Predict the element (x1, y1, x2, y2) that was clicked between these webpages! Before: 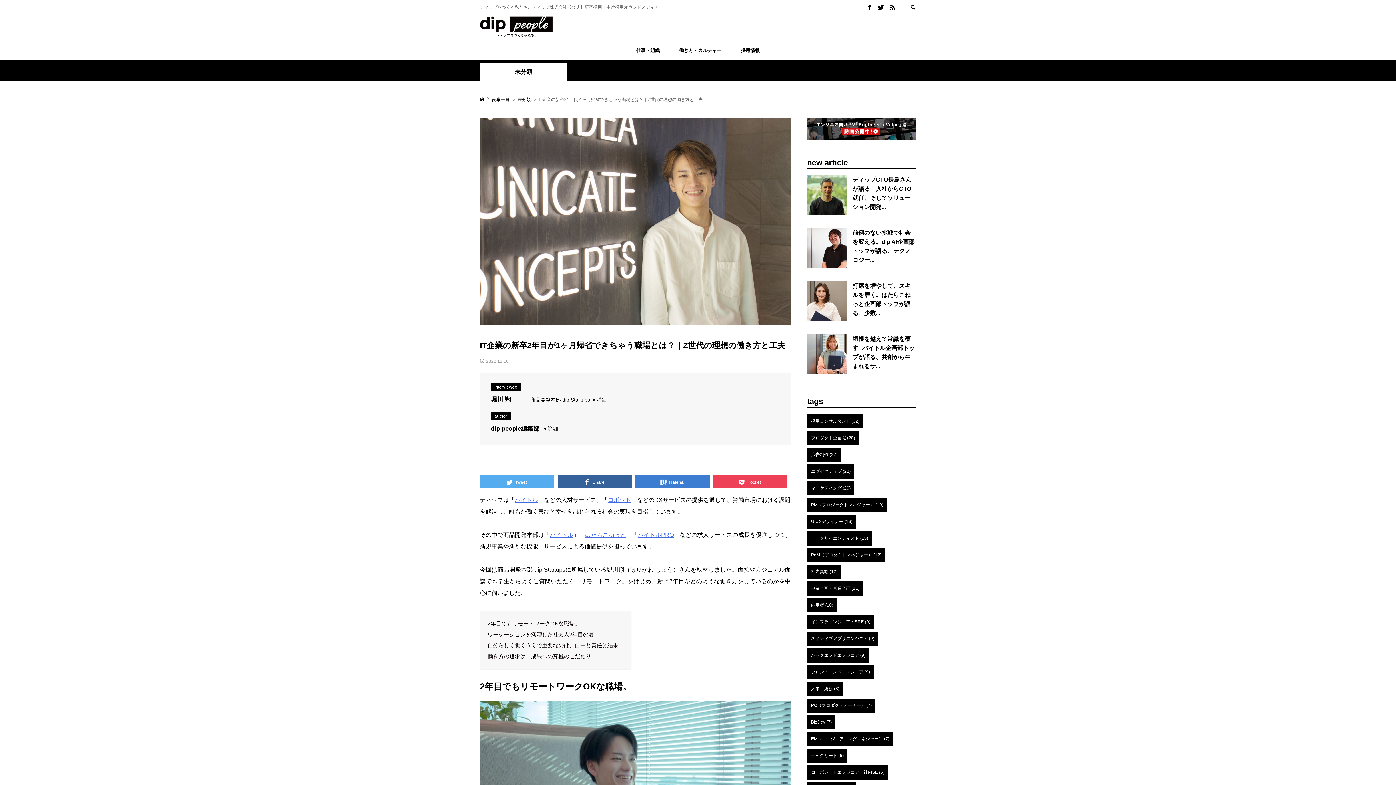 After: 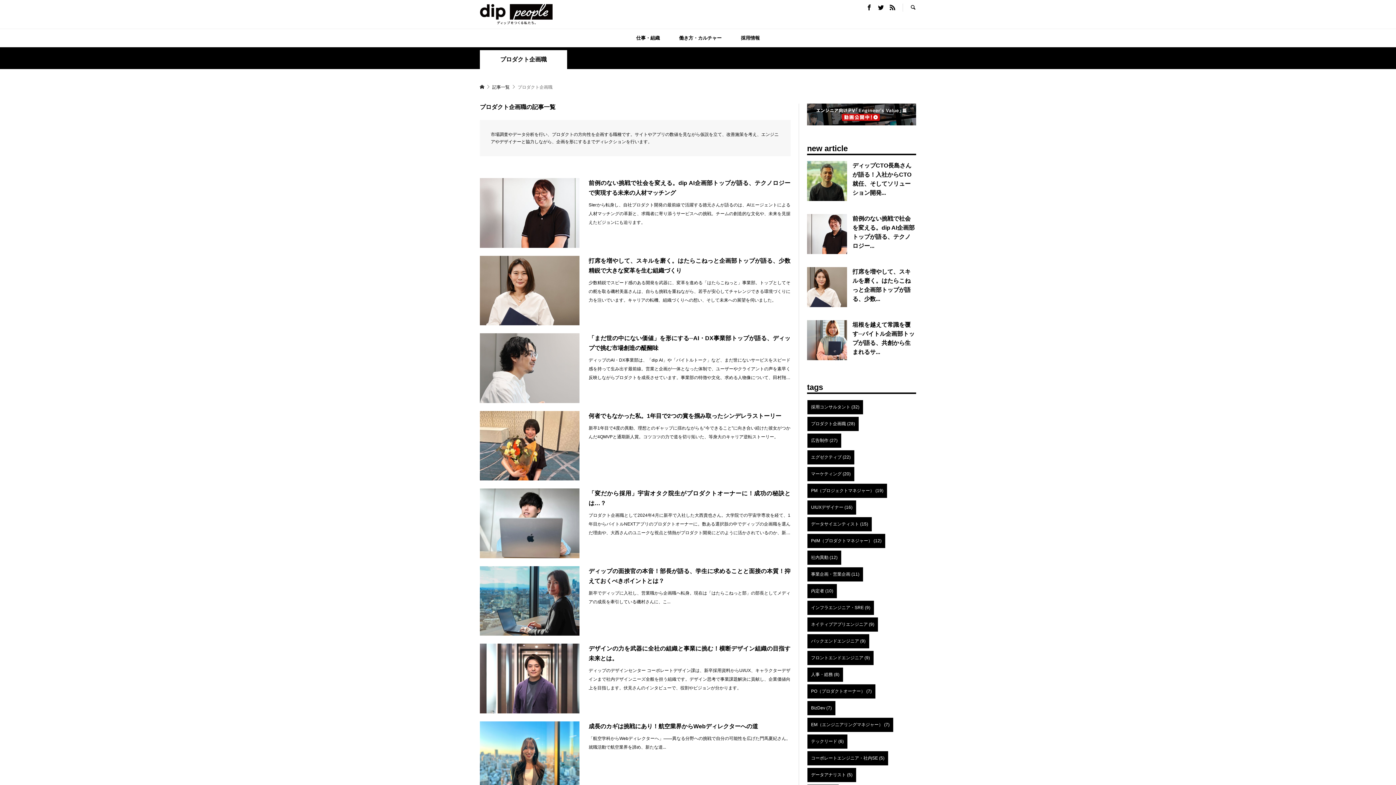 Action: bbox: (807, 430, 859, 445) label: プロダクト企画職 (28個の項目)